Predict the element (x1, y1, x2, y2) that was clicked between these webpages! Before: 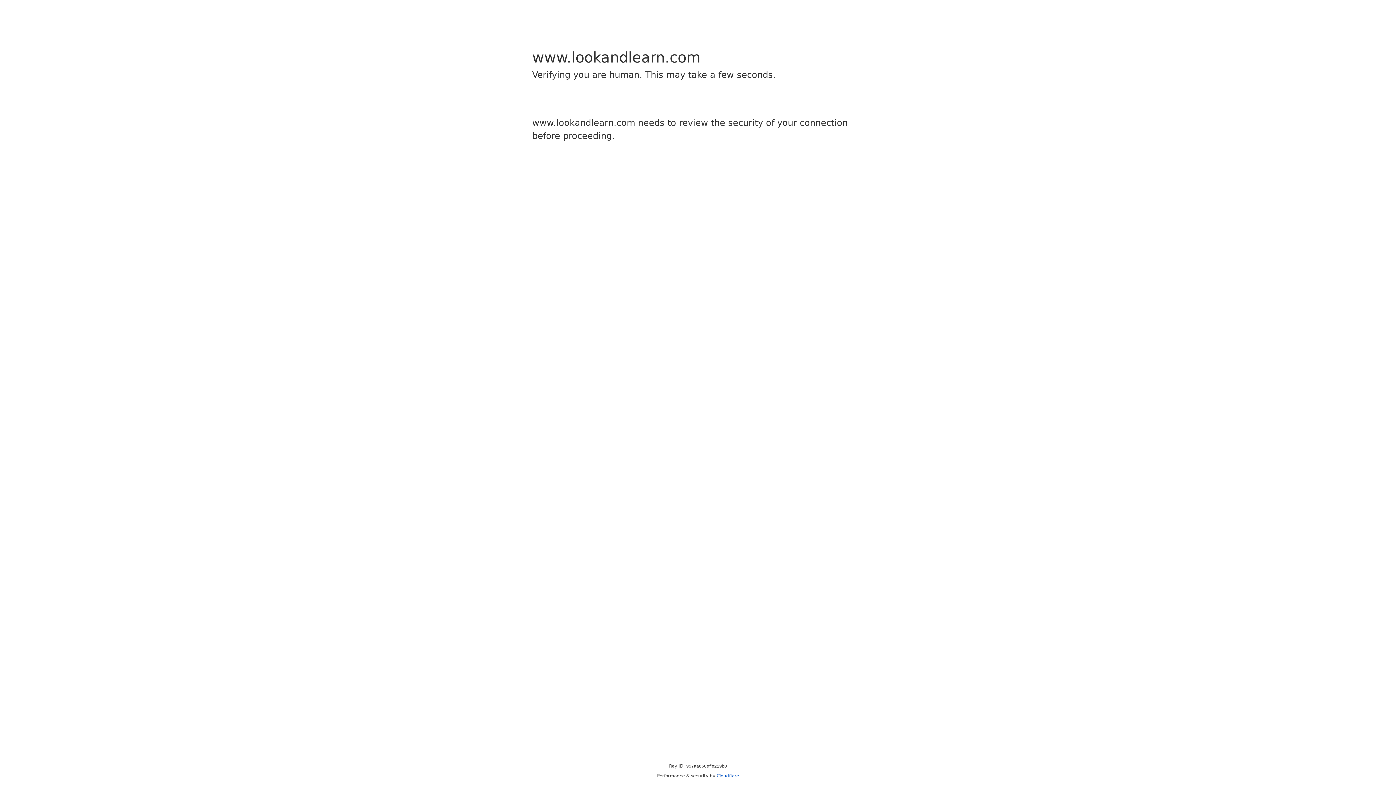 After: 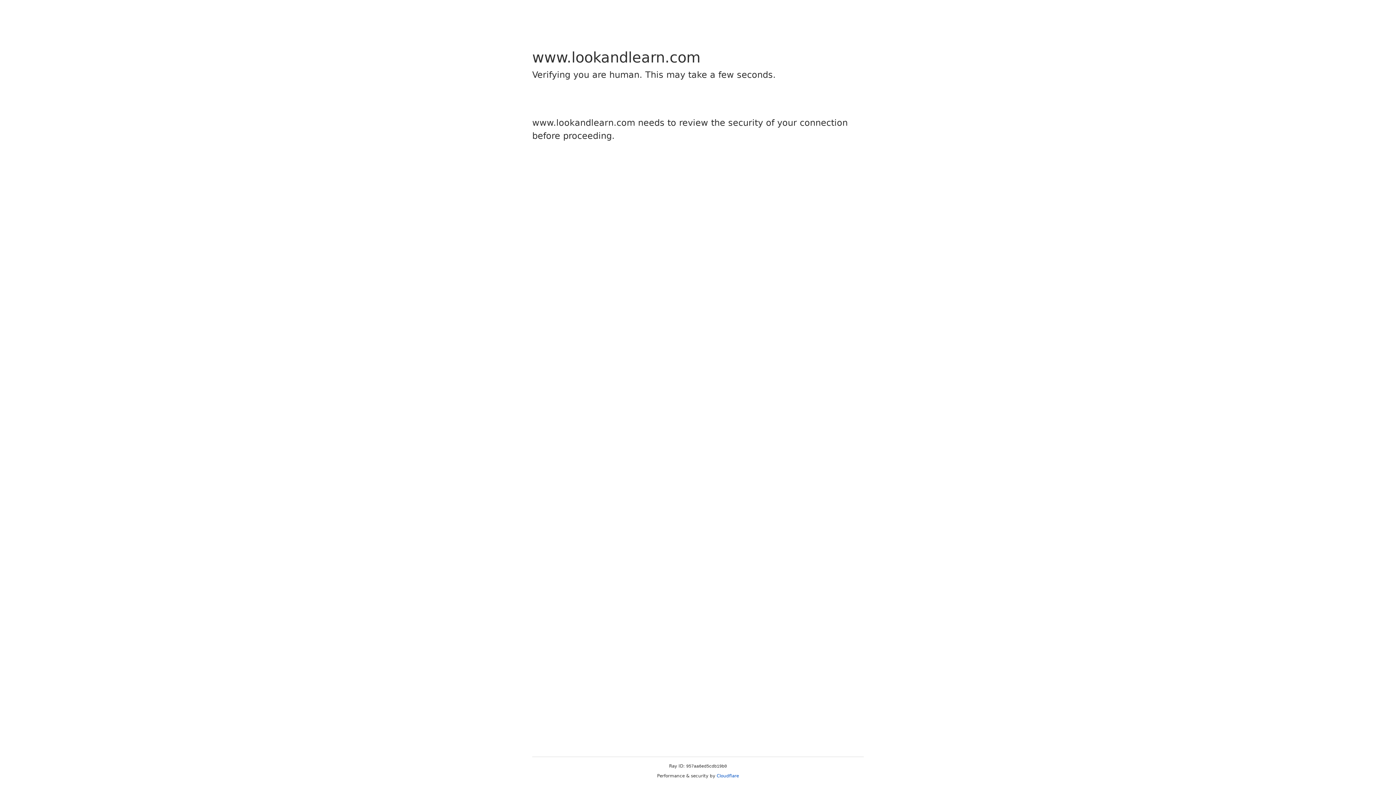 Action: label: Cloudflare bbox: (716, 773, 739, 778)